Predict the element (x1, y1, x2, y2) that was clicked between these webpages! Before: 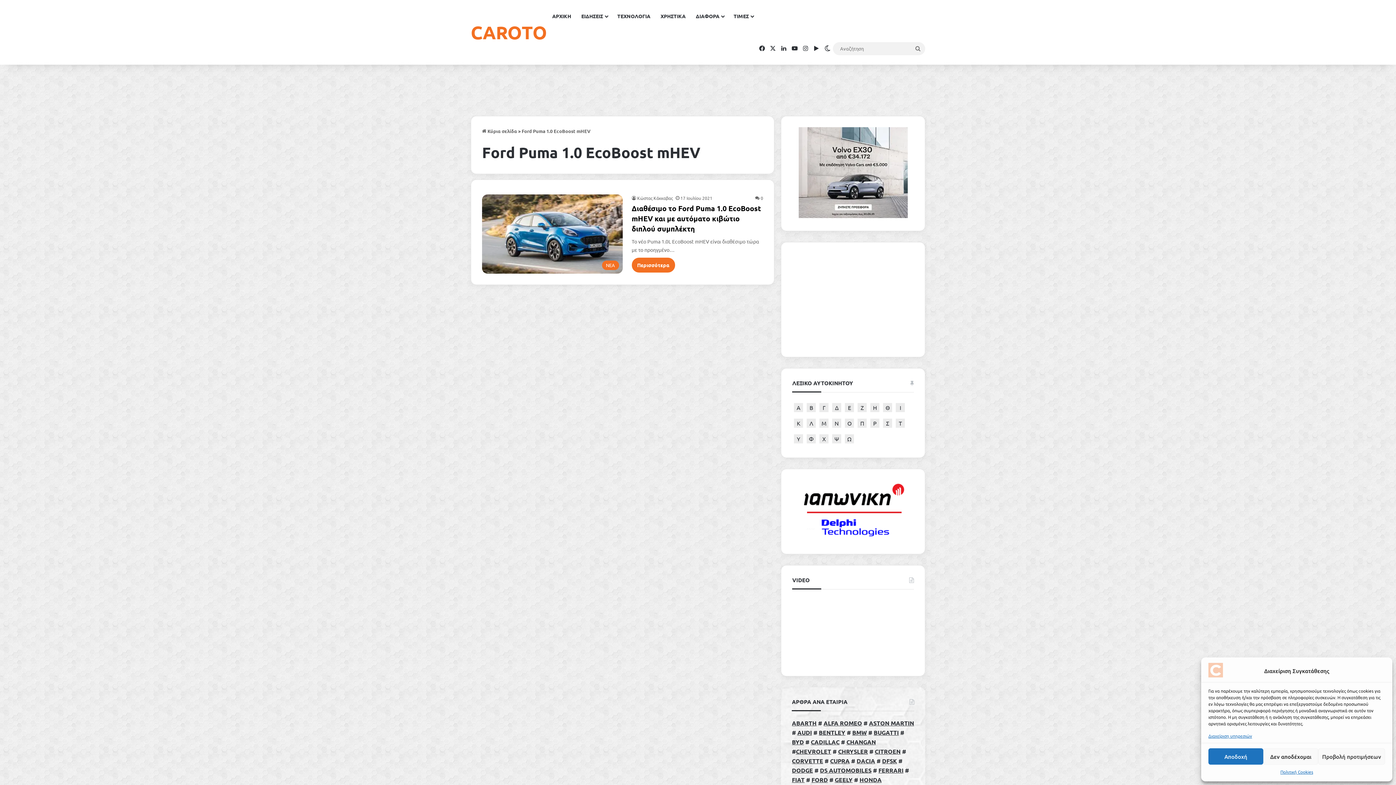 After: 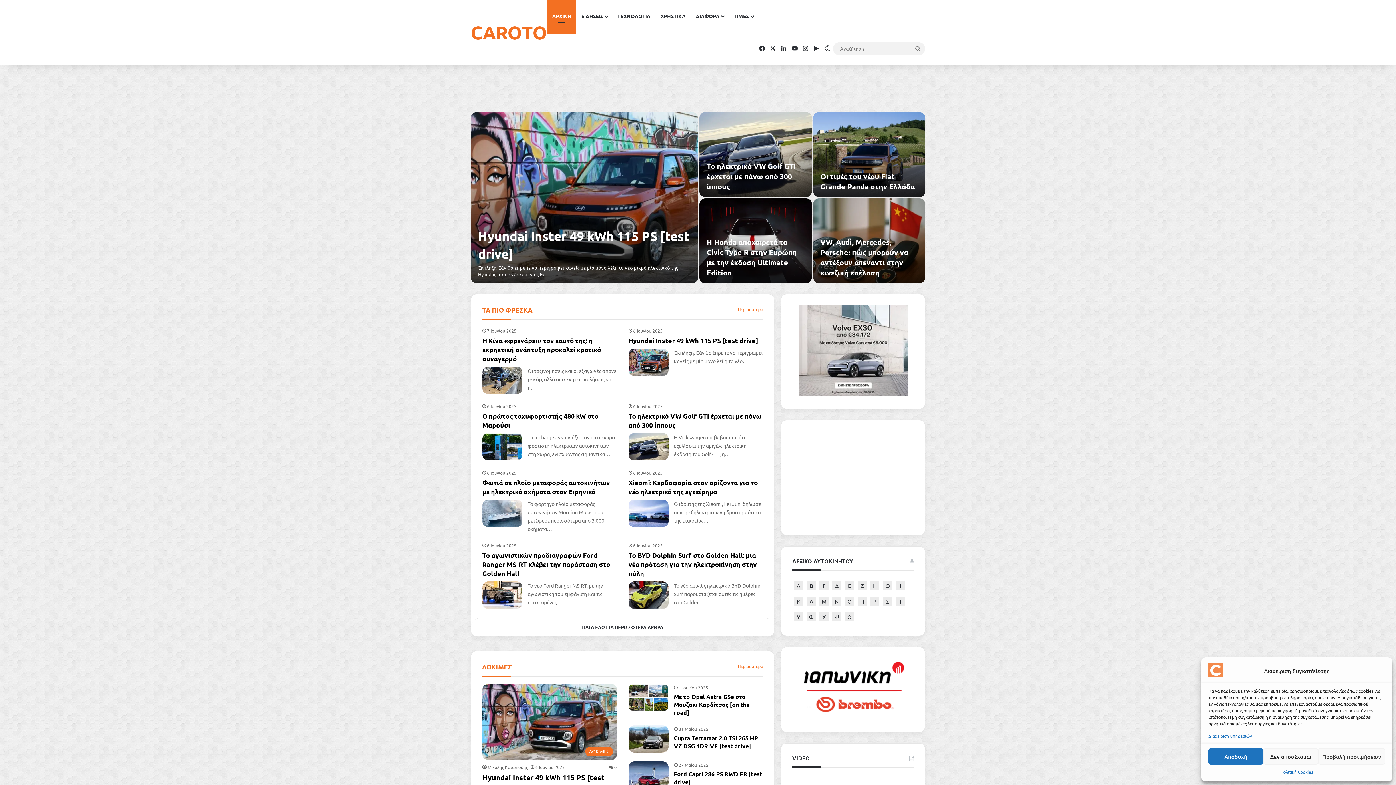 Action: bbox: (470, 23, 547, 41) label: CAROTO